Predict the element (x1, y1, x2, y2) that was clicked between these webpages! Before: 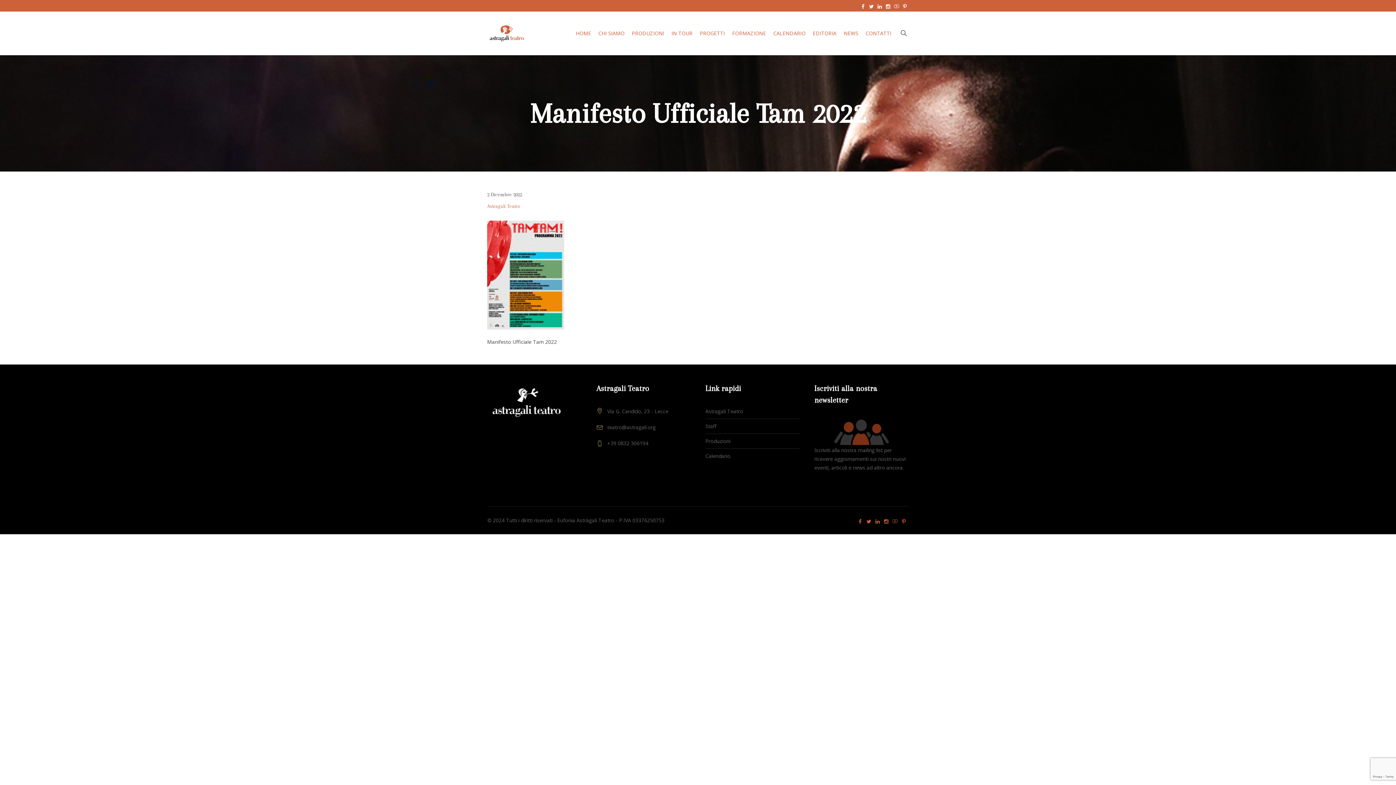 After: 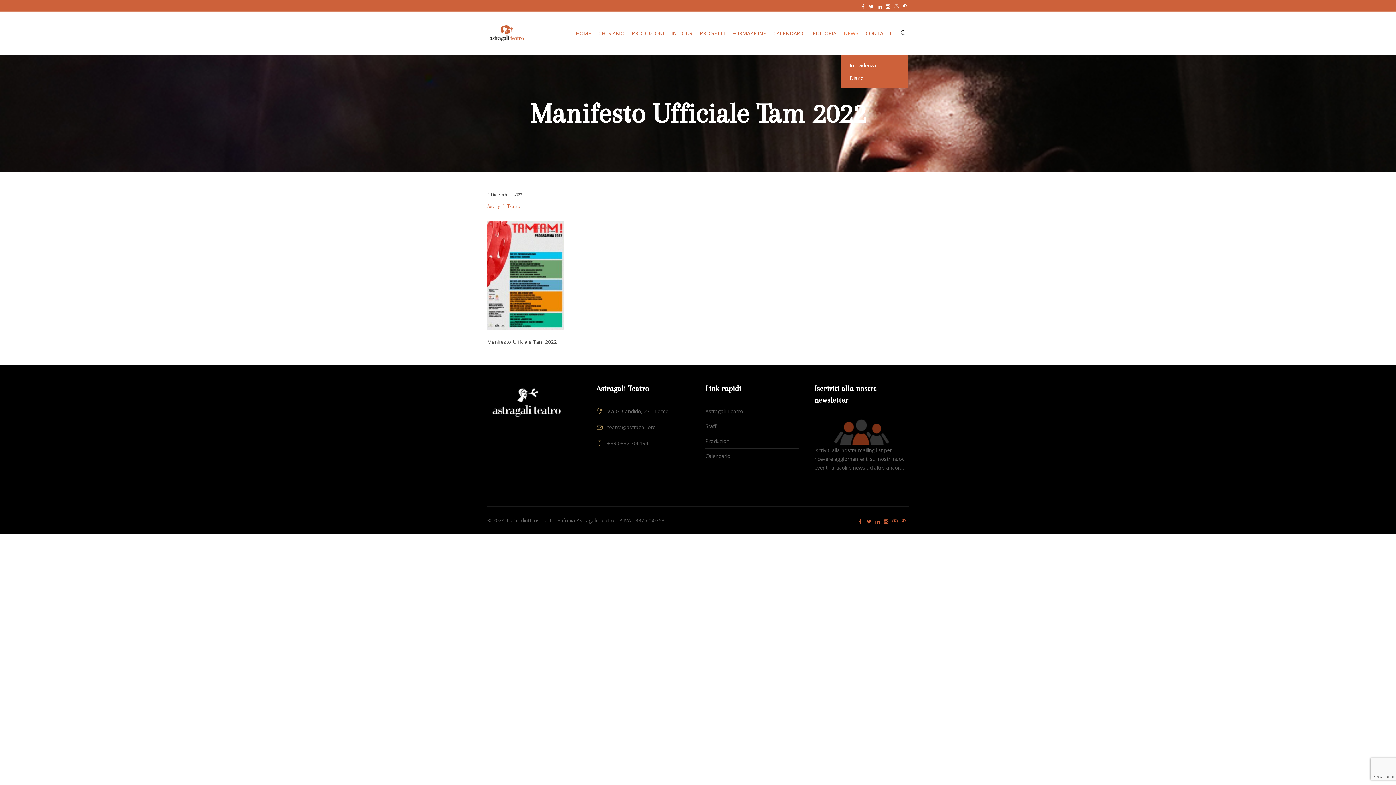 Action: bbox: (840, 11, 862, 55) label: NEWS